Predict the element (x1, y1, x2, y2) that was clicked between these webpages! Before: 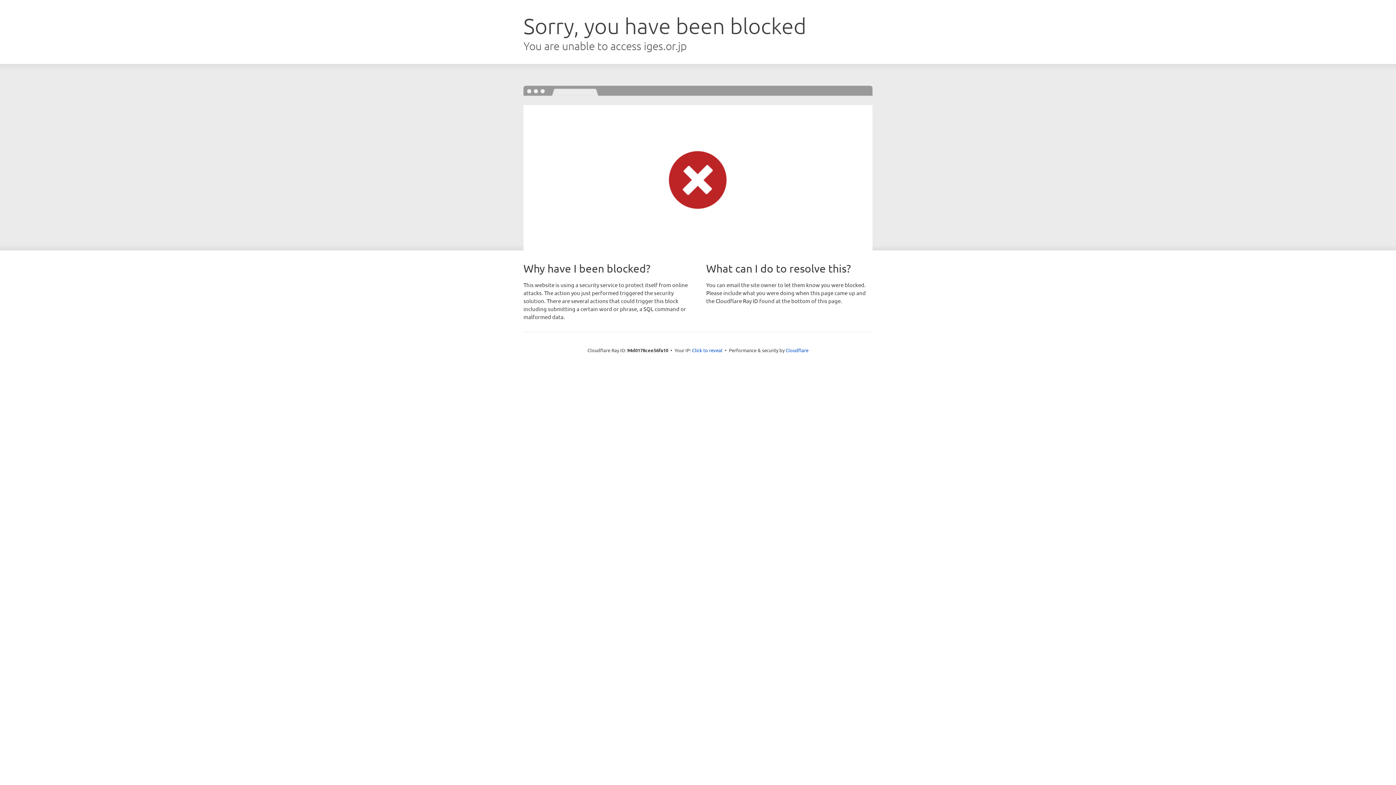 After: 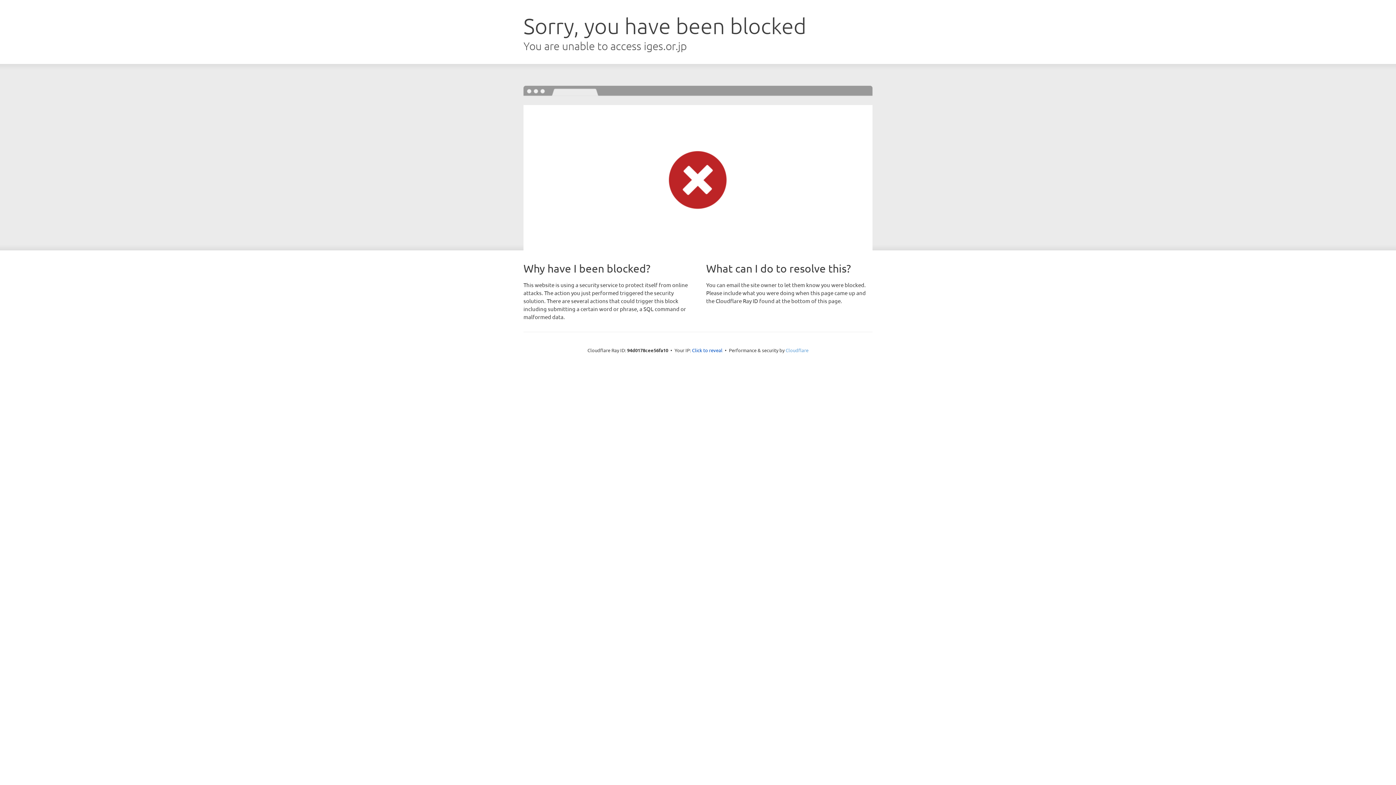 Action: bbox: (785, 347, 808, 353) label: Cloudflare